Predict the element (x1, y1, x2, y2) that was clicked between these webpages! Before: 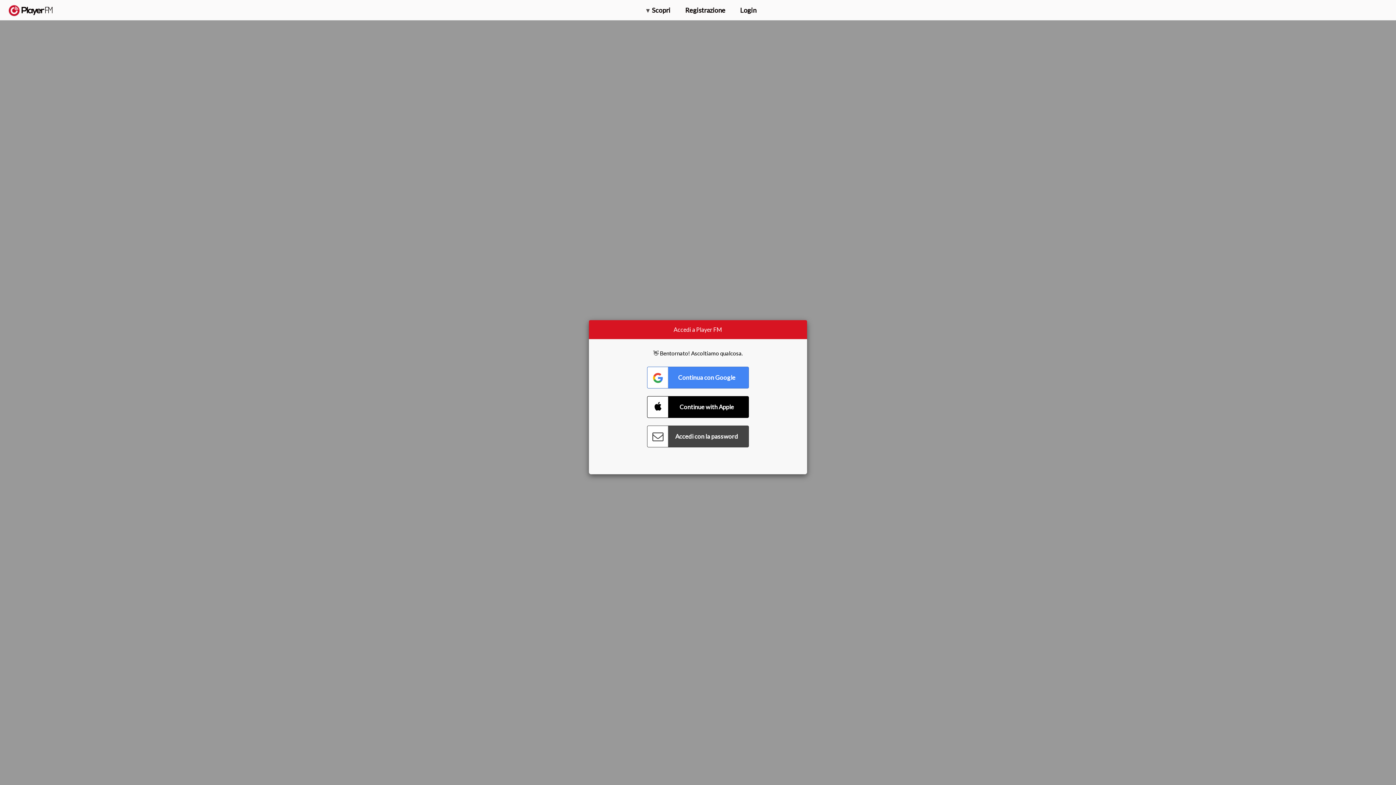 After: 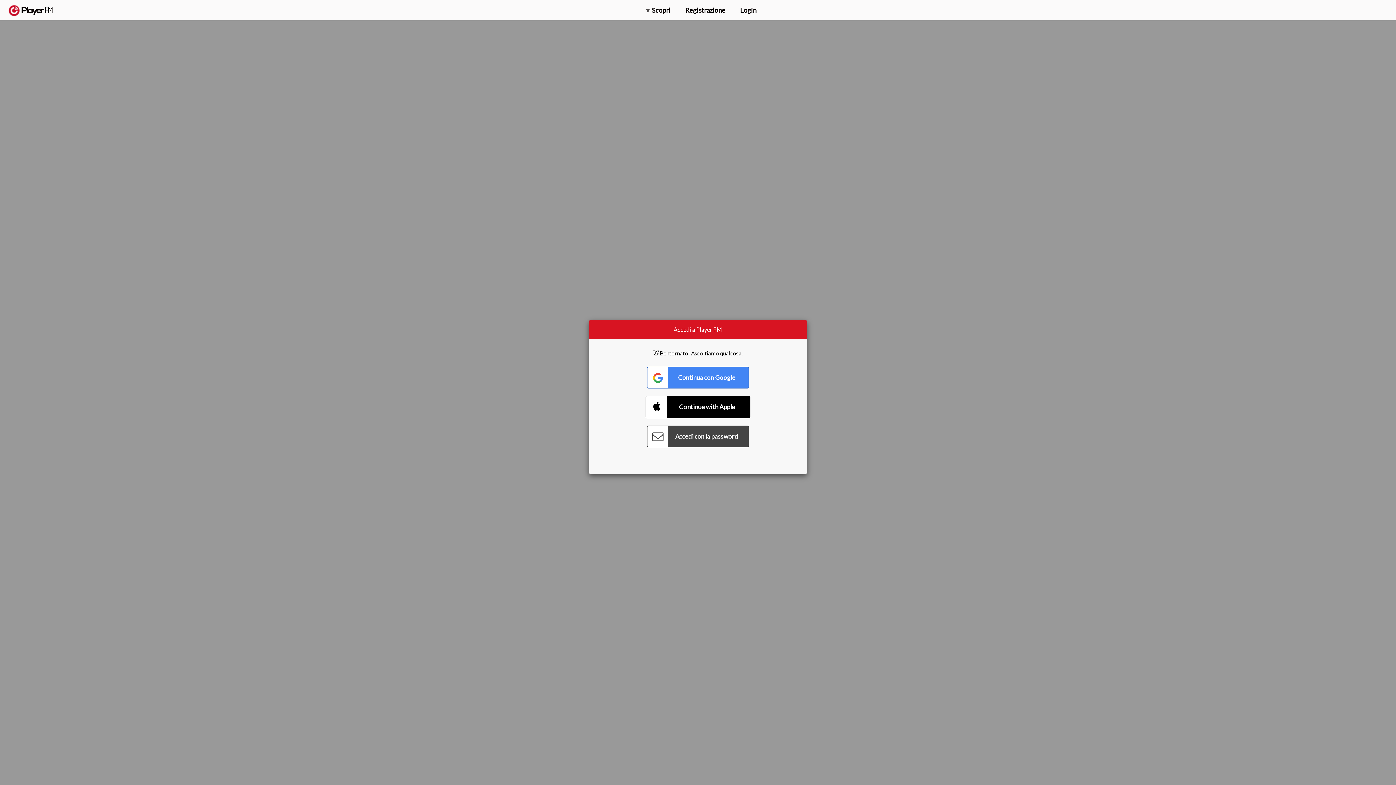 Action: label: Connect with Apple bbox: (647, 396, 749, 418)